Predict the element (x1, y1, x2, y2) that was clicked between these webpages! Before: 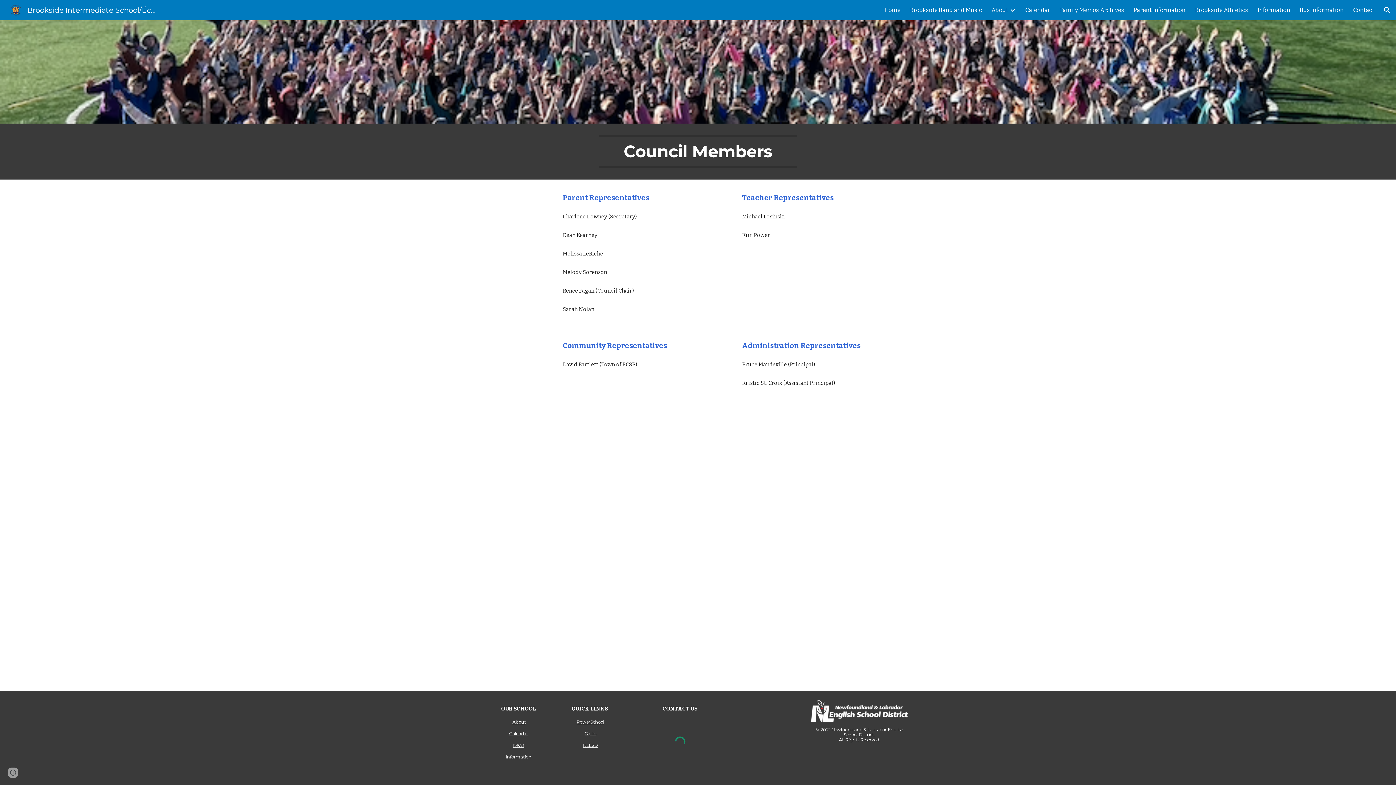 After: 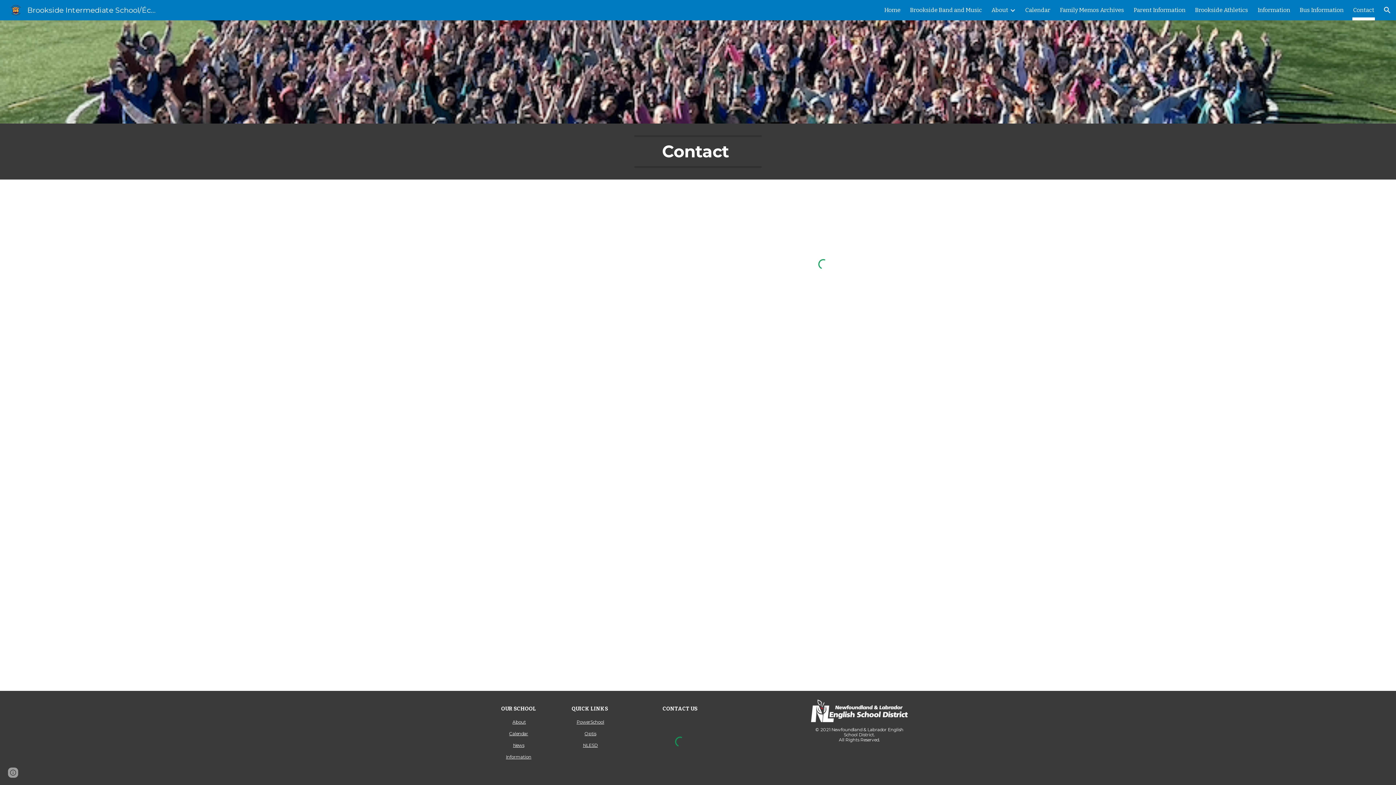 Action: bbox: (1353, 5, 1374, 15) label: Contact